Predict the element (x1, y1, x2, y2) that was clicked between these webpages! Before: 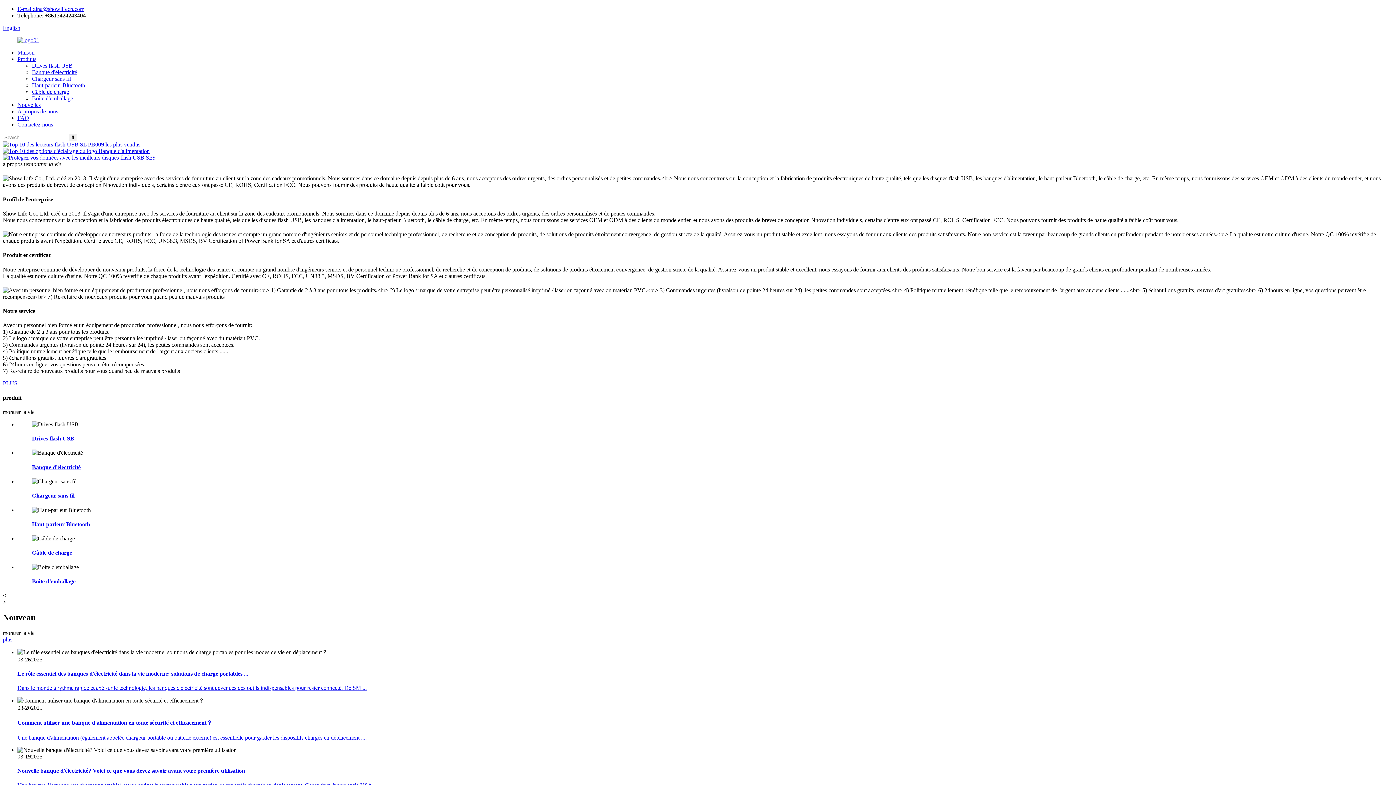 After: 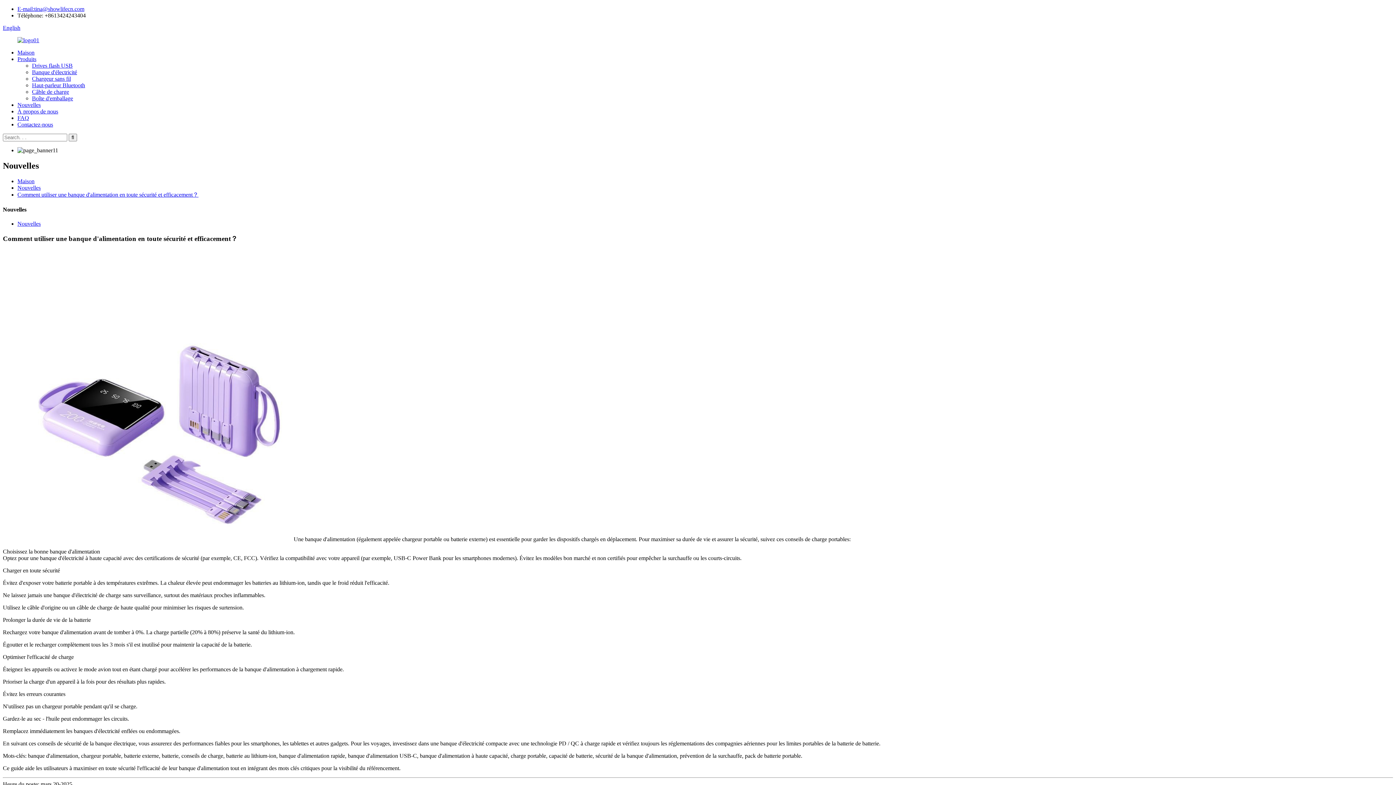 Action: bbox: (17, 719, 212, 726) label: Comment utiliser une banque d'alimentation en toute sécurité et efficacement？